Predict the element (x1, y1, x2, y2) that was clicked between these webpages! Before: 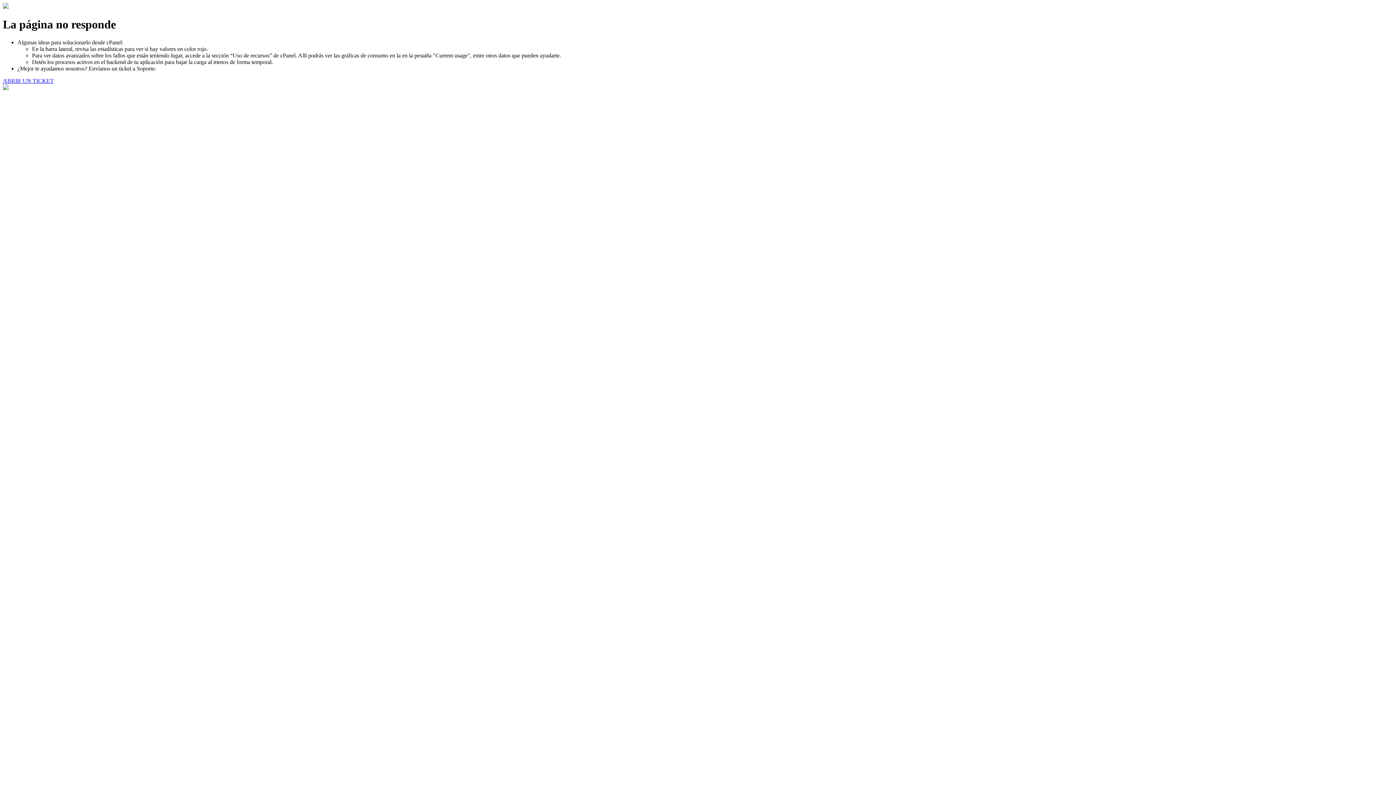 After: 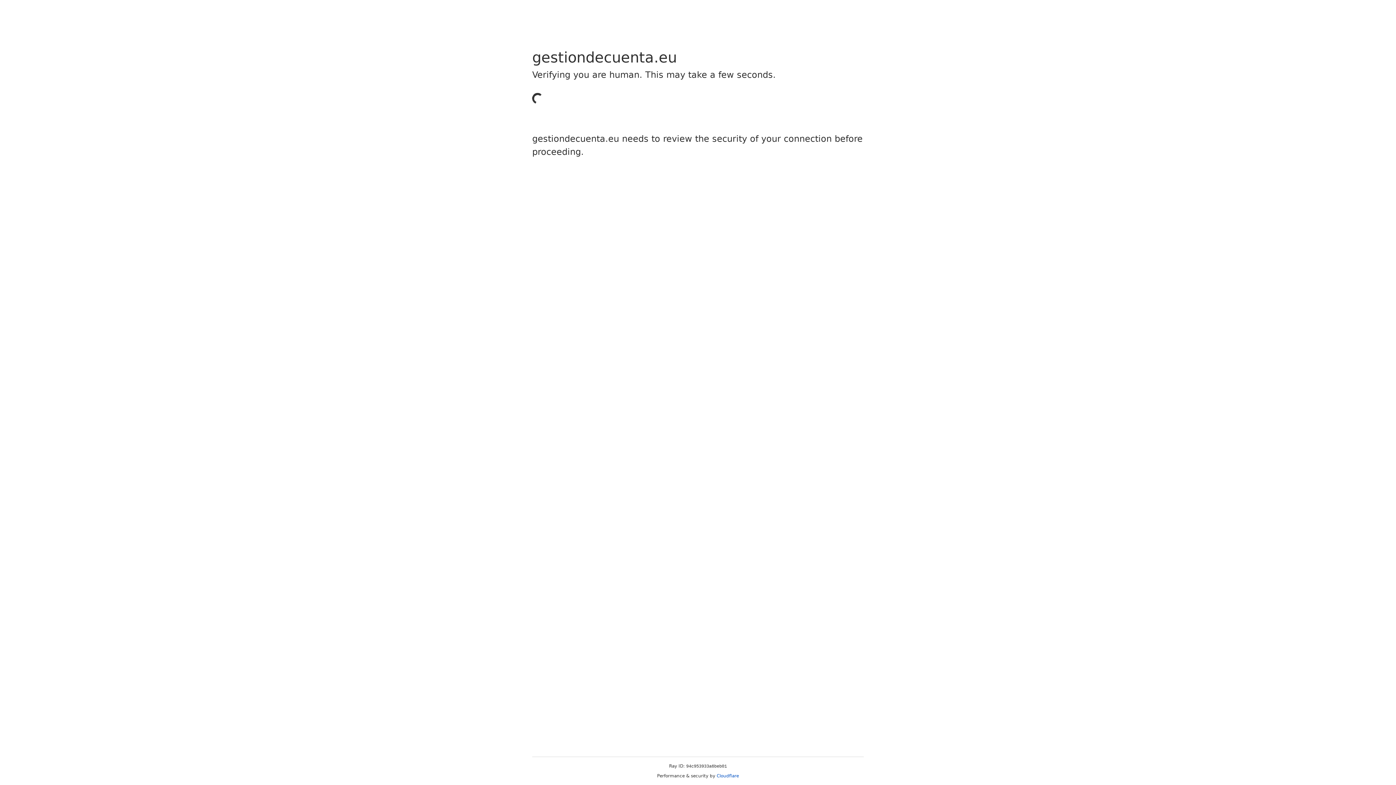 Action: bbox: (2, 77, 53, 83) label: ABRIR UN TICKET